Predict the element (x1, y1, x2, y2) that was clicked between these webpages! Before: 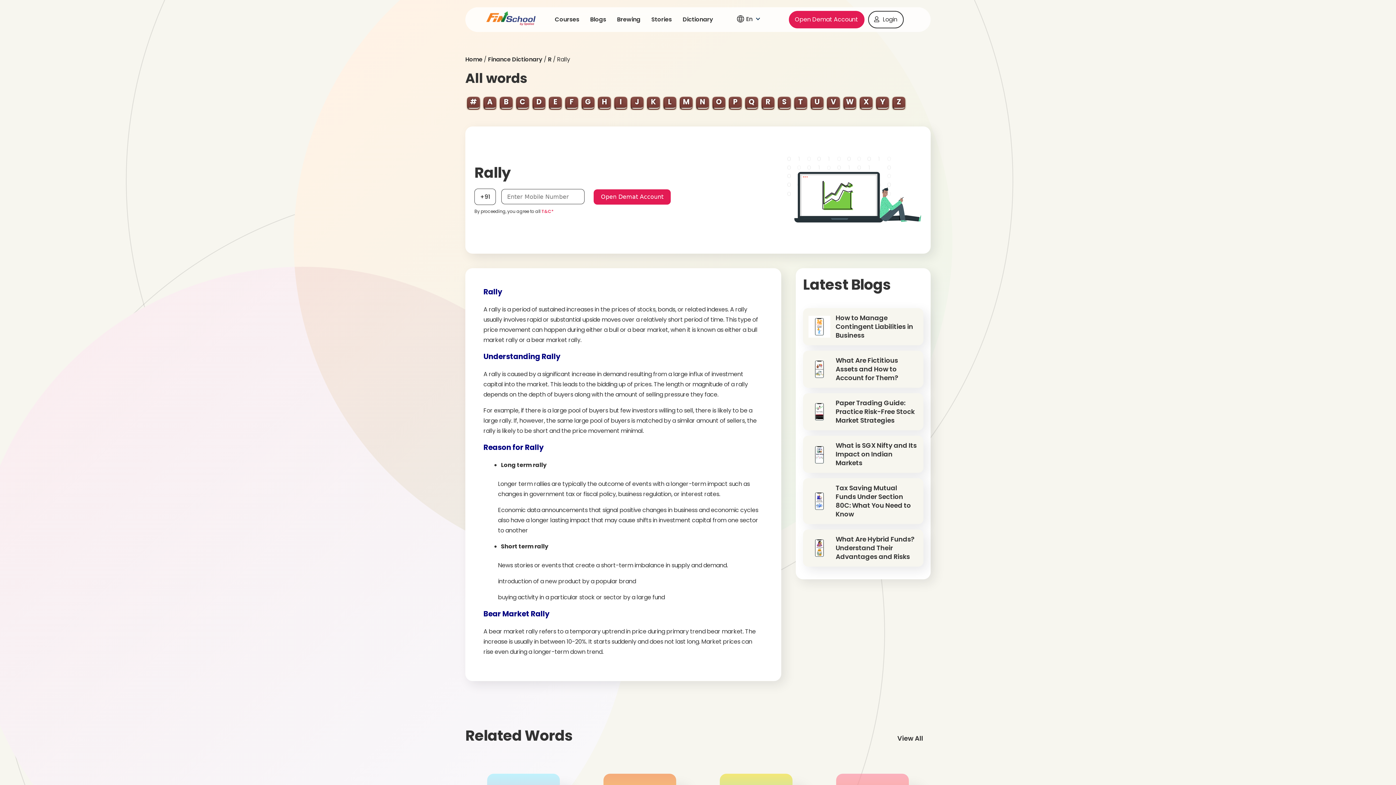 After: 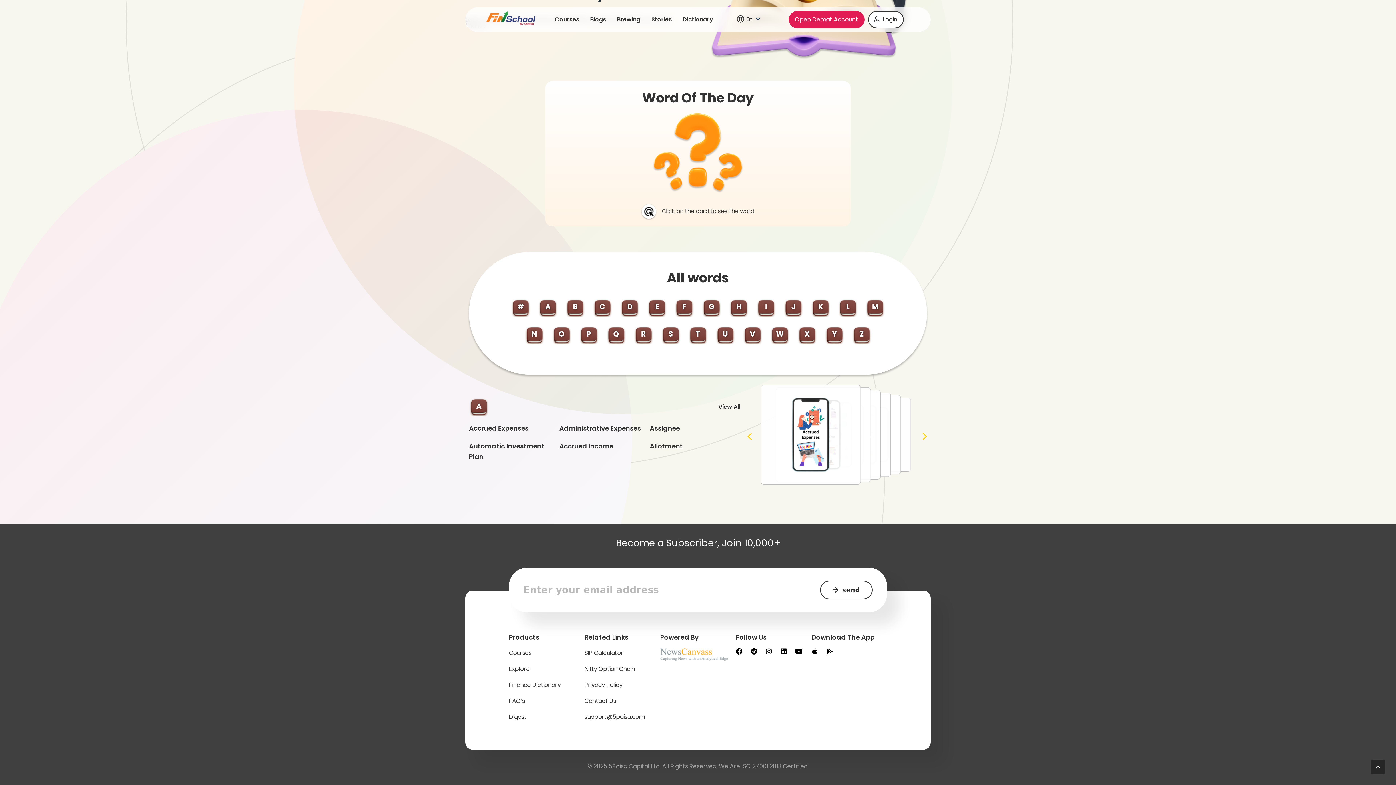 Action: bbox: (700, 97, 705, 106) label: N